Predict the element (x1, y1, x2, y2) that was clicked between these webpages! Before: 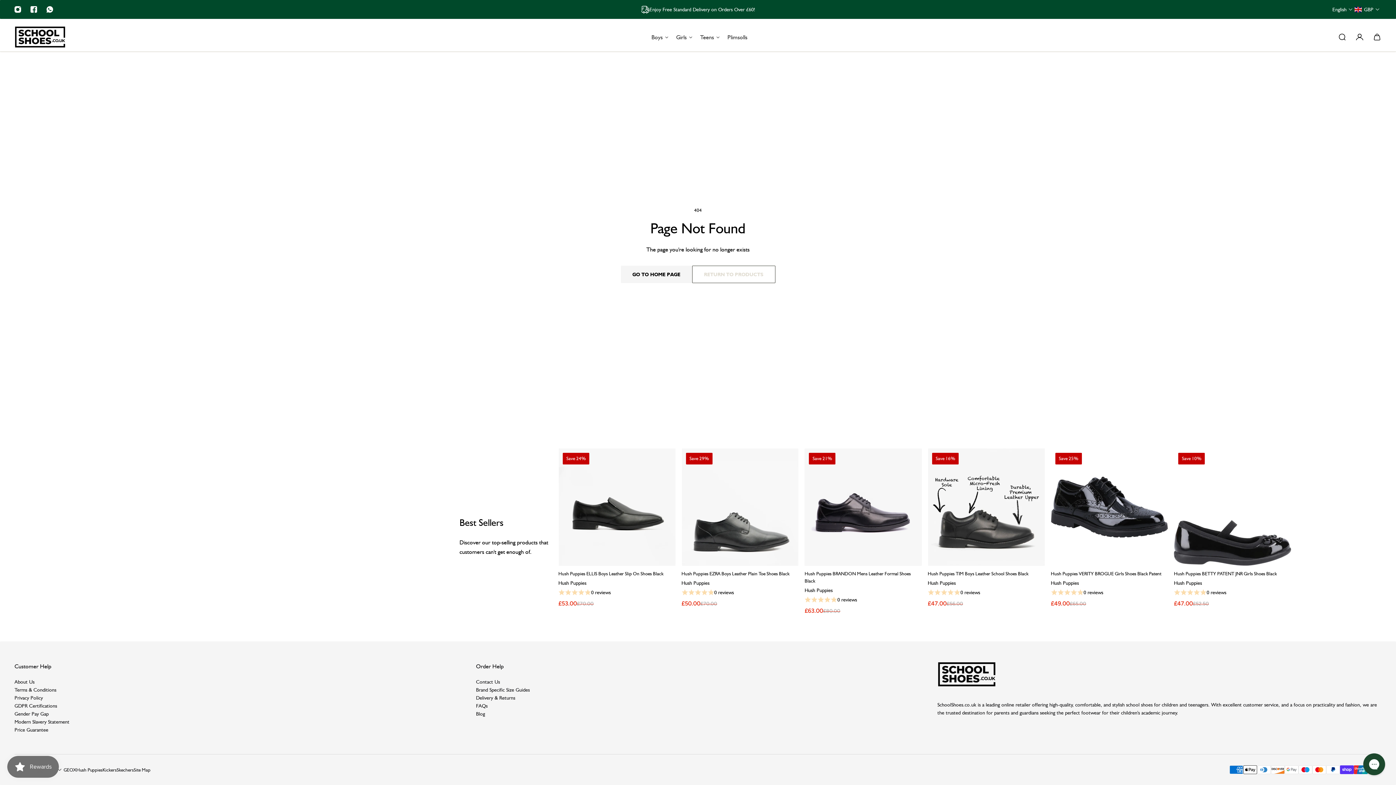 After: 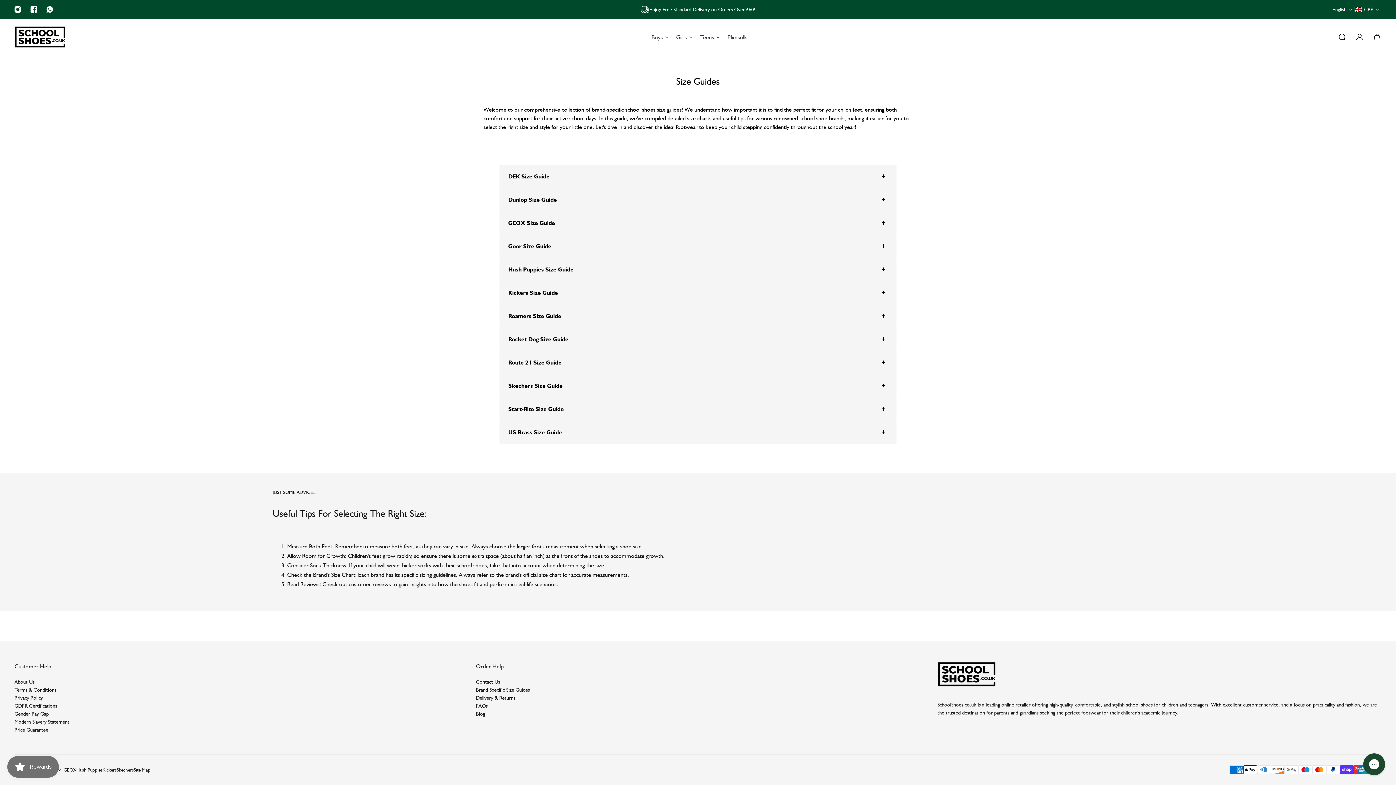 Action: bbox: (476, 686, 529, 694) label: Brand Specific Size Guides